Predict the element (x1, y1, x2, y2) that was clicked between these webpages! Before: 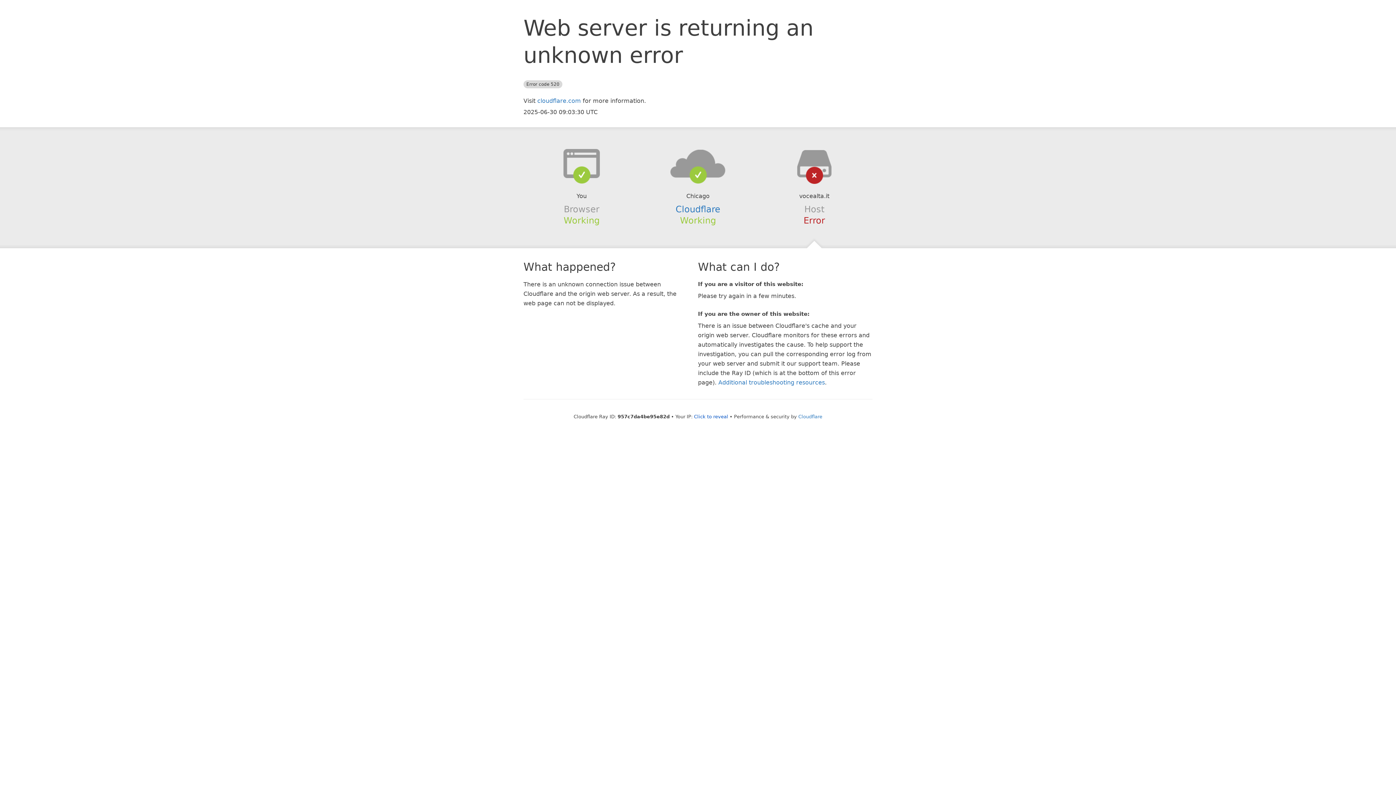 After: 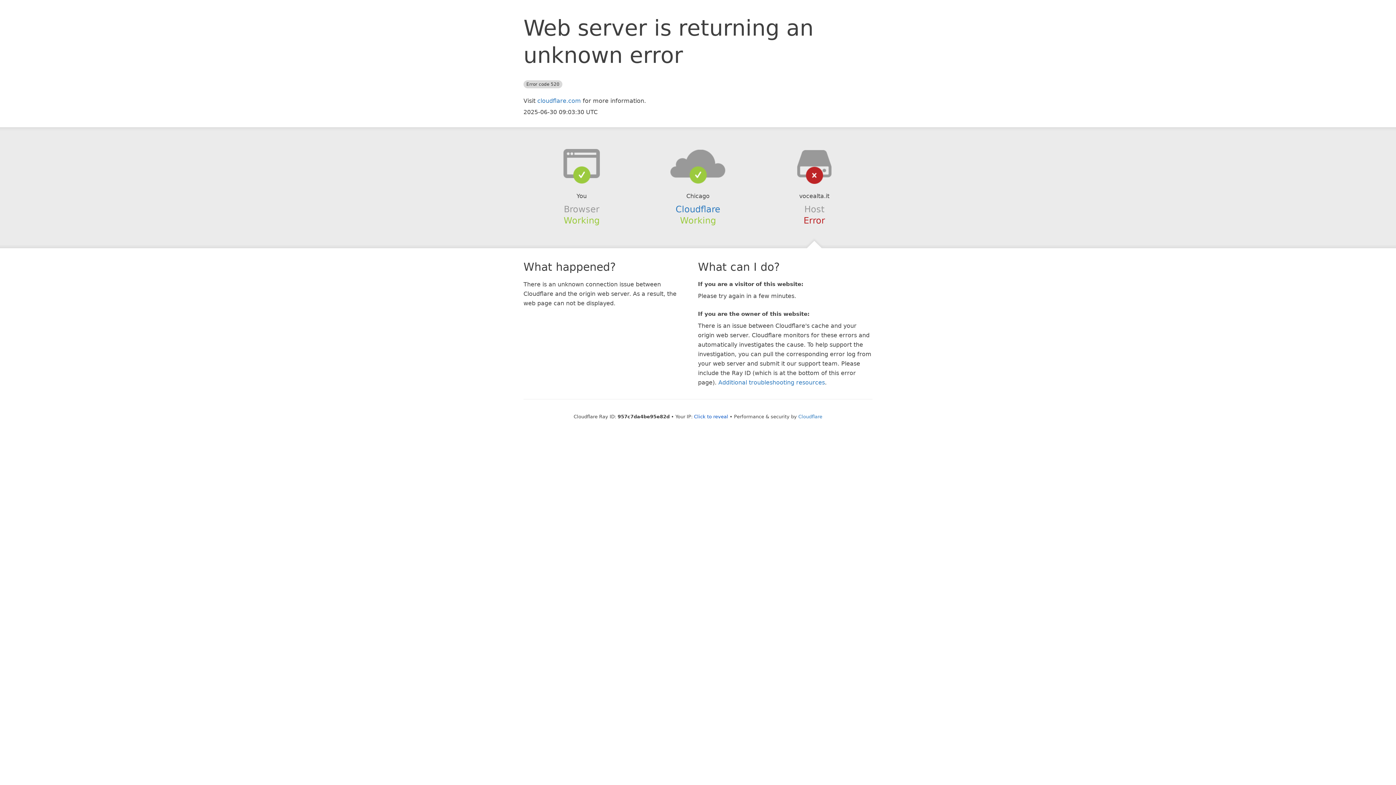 Action: bbox: (639, 148, 756, 178)